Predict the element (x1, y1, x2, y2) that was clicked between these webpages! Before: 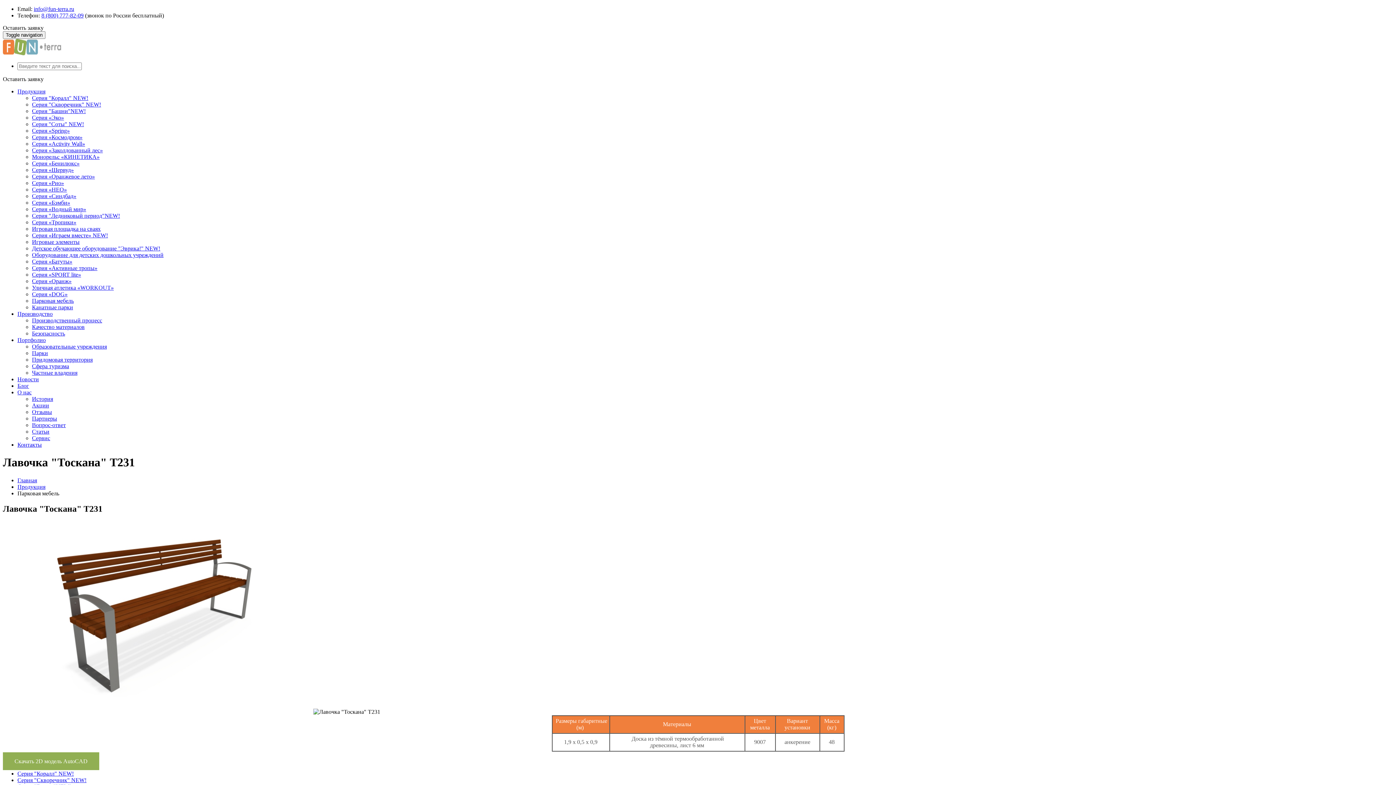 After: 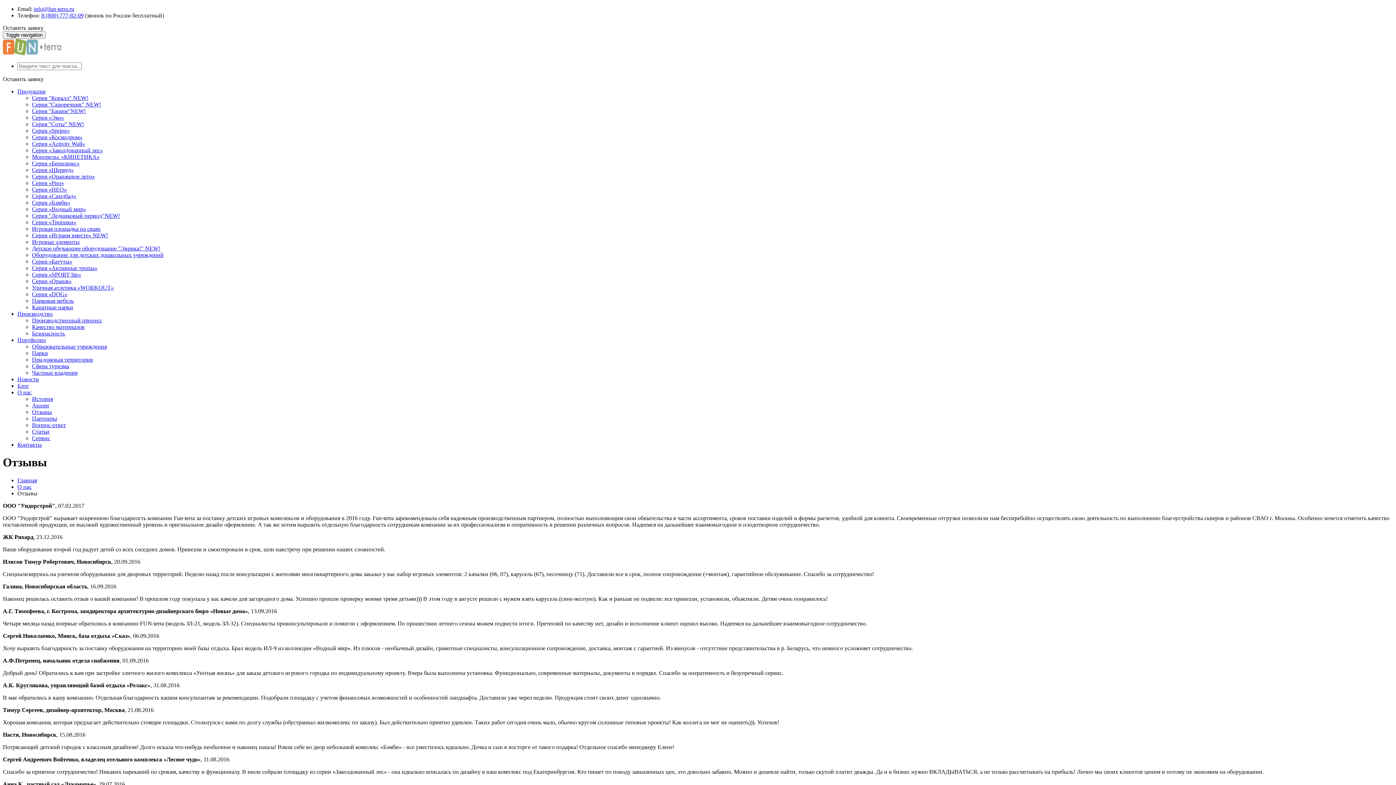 Action: label: Отзывы bbox: (32, 409, 52, 415)